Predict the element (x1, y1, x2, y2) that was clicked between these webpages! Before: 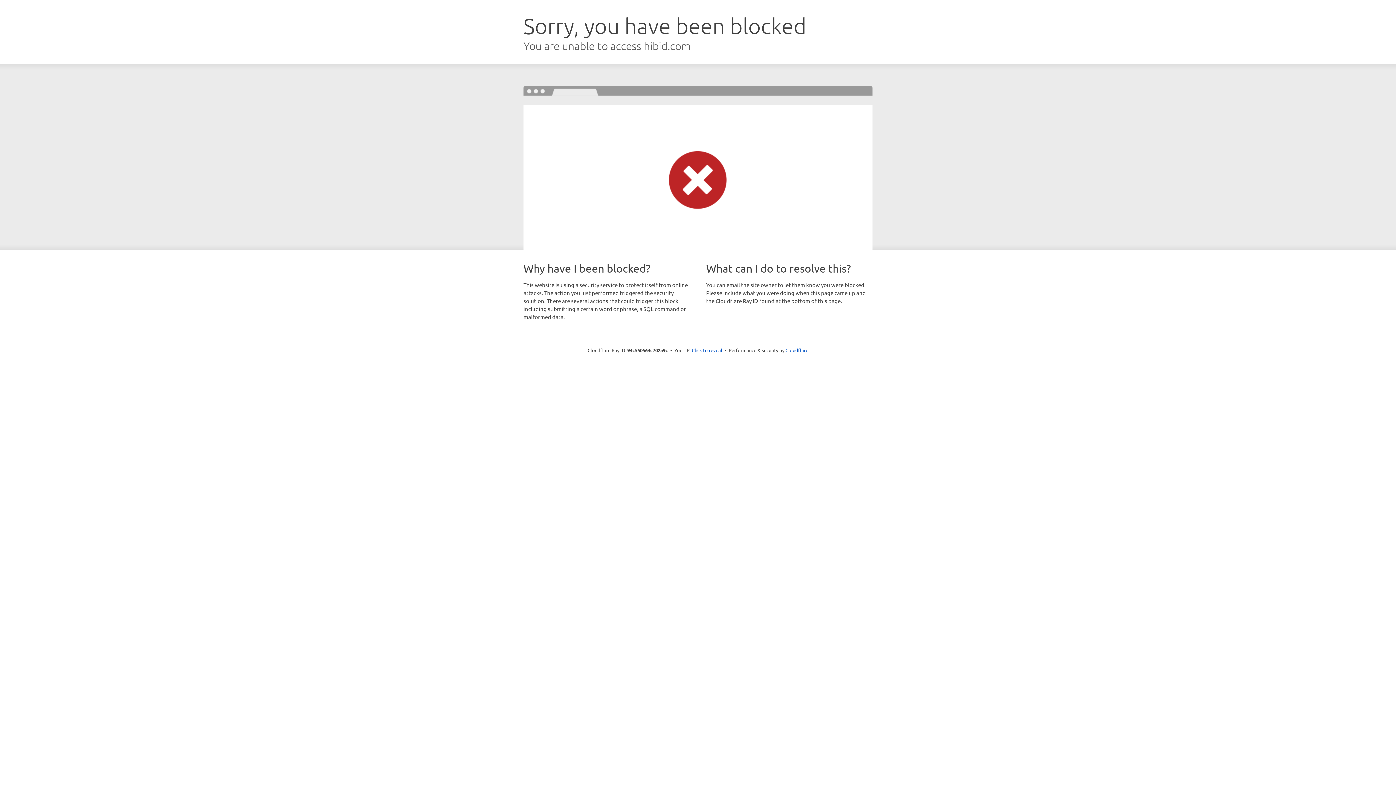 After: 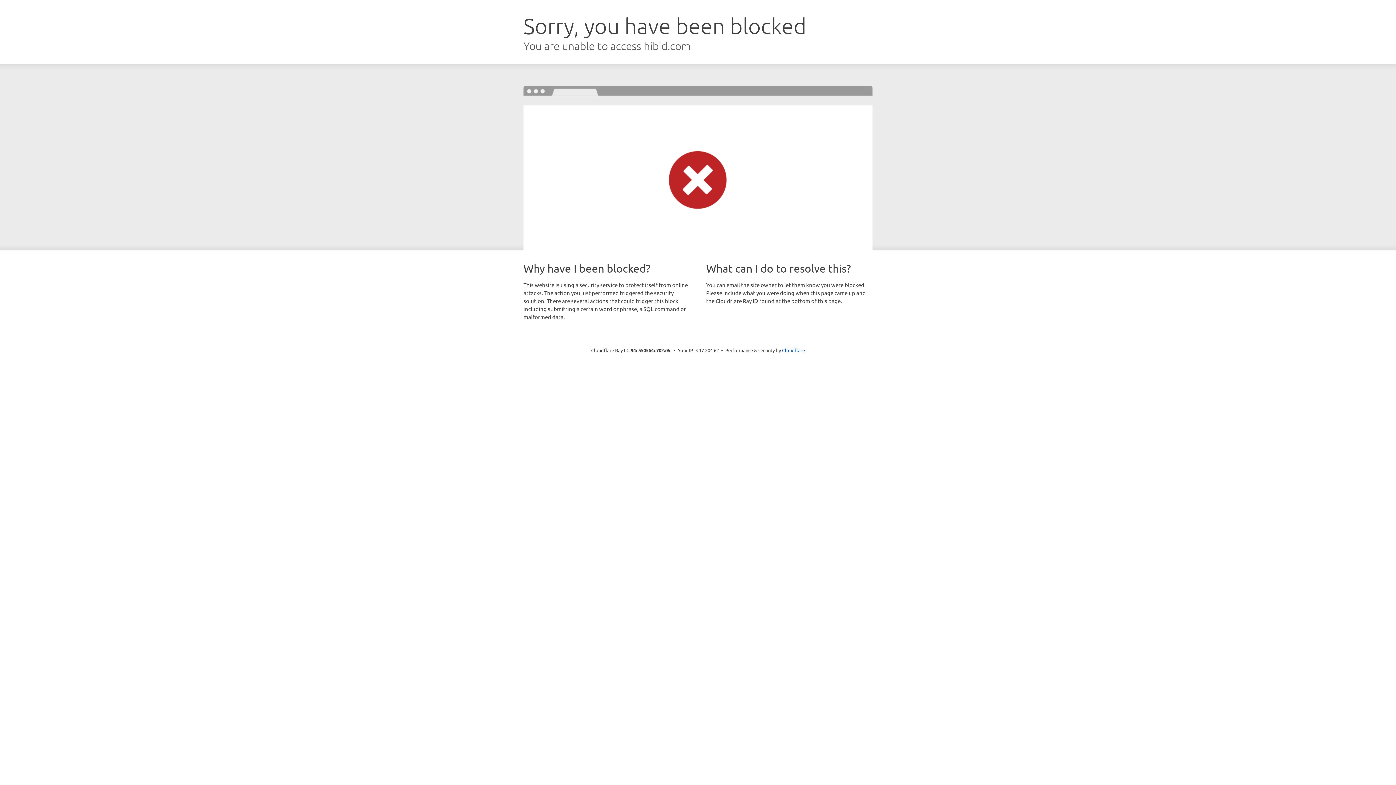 Action: label: Click to reveal bbox: (692, 346, 722, 353)